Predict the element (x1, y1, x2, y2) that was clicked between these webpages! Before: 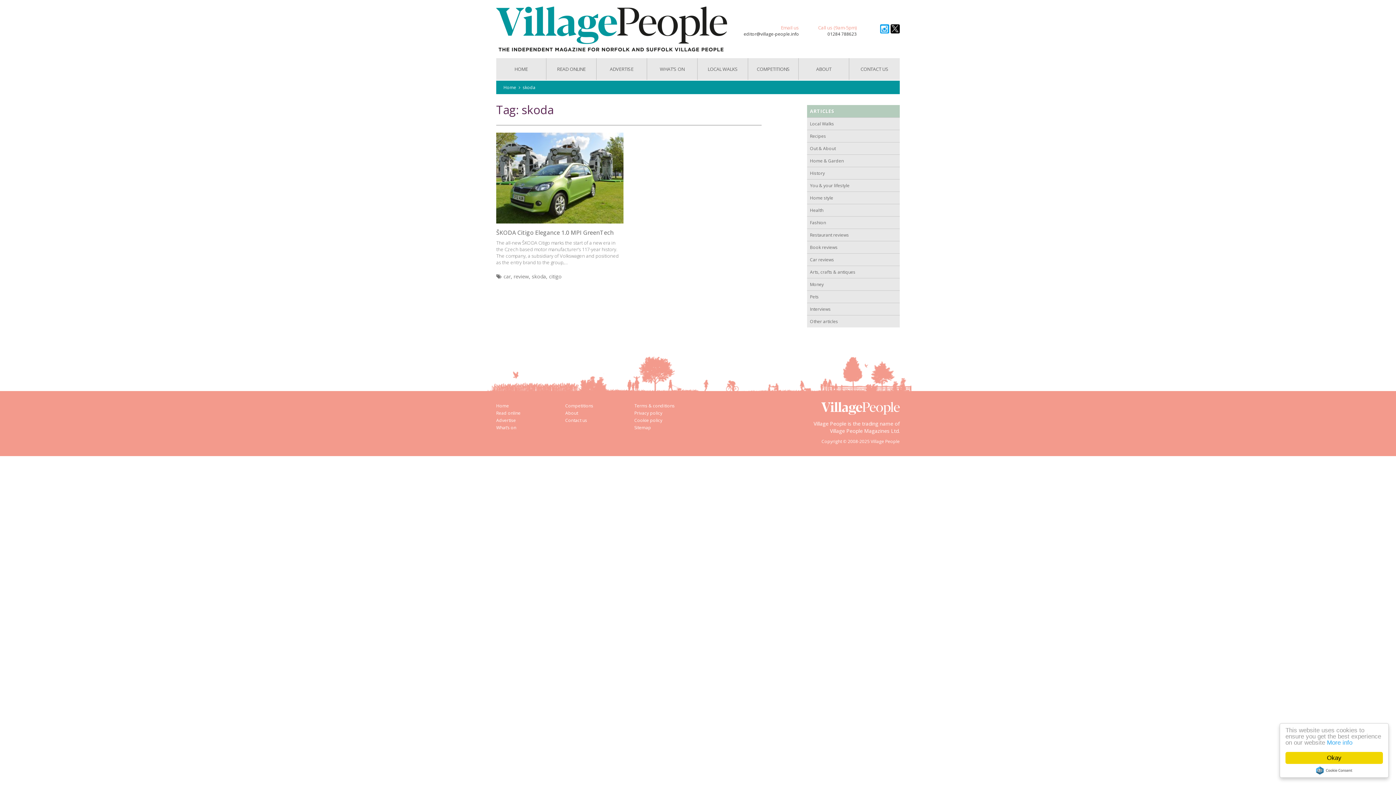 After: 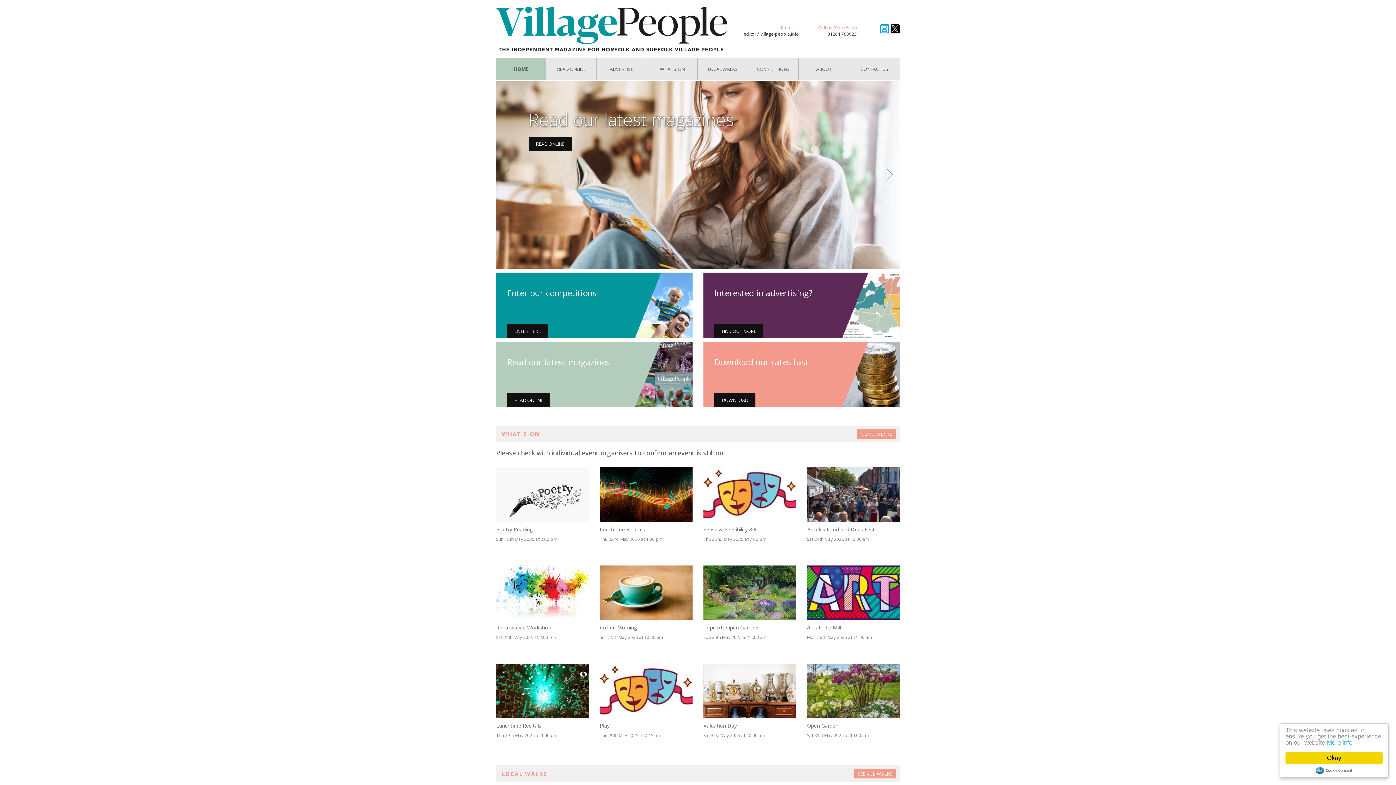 Action: bbox: (503, 84, 516, 90) label: Home